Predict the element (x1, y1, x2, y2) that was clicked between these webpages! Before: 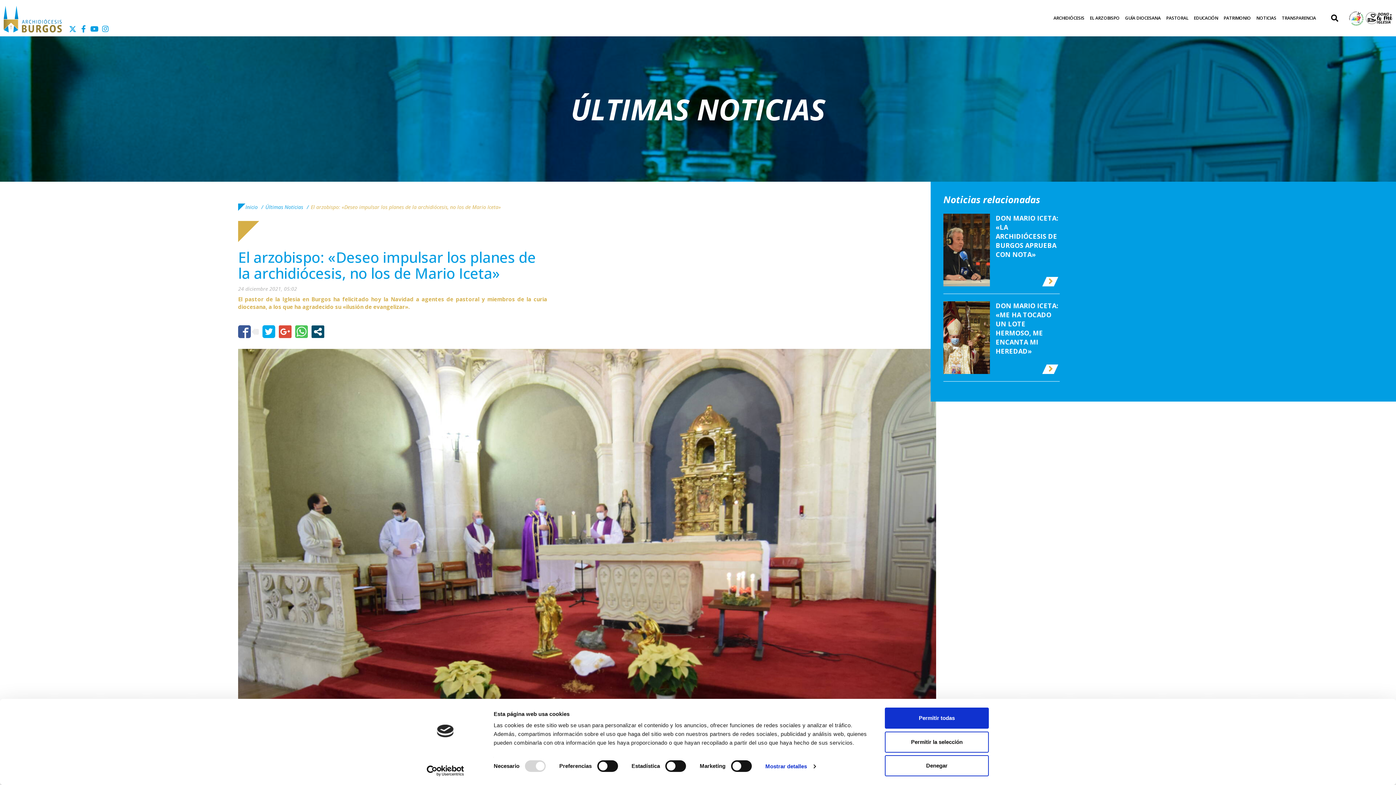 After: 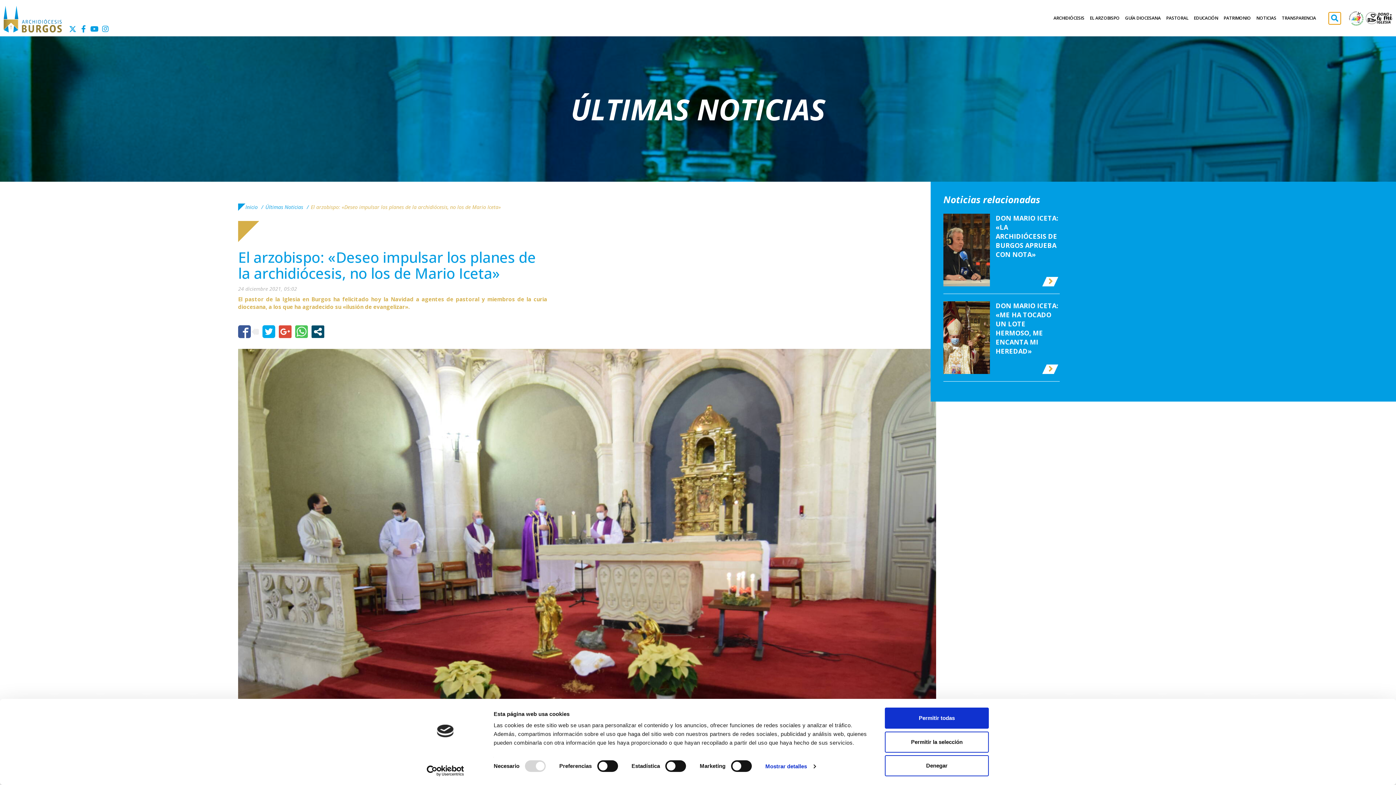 Action: bbox: (1329, 12, 1341, 24) label: Buscar